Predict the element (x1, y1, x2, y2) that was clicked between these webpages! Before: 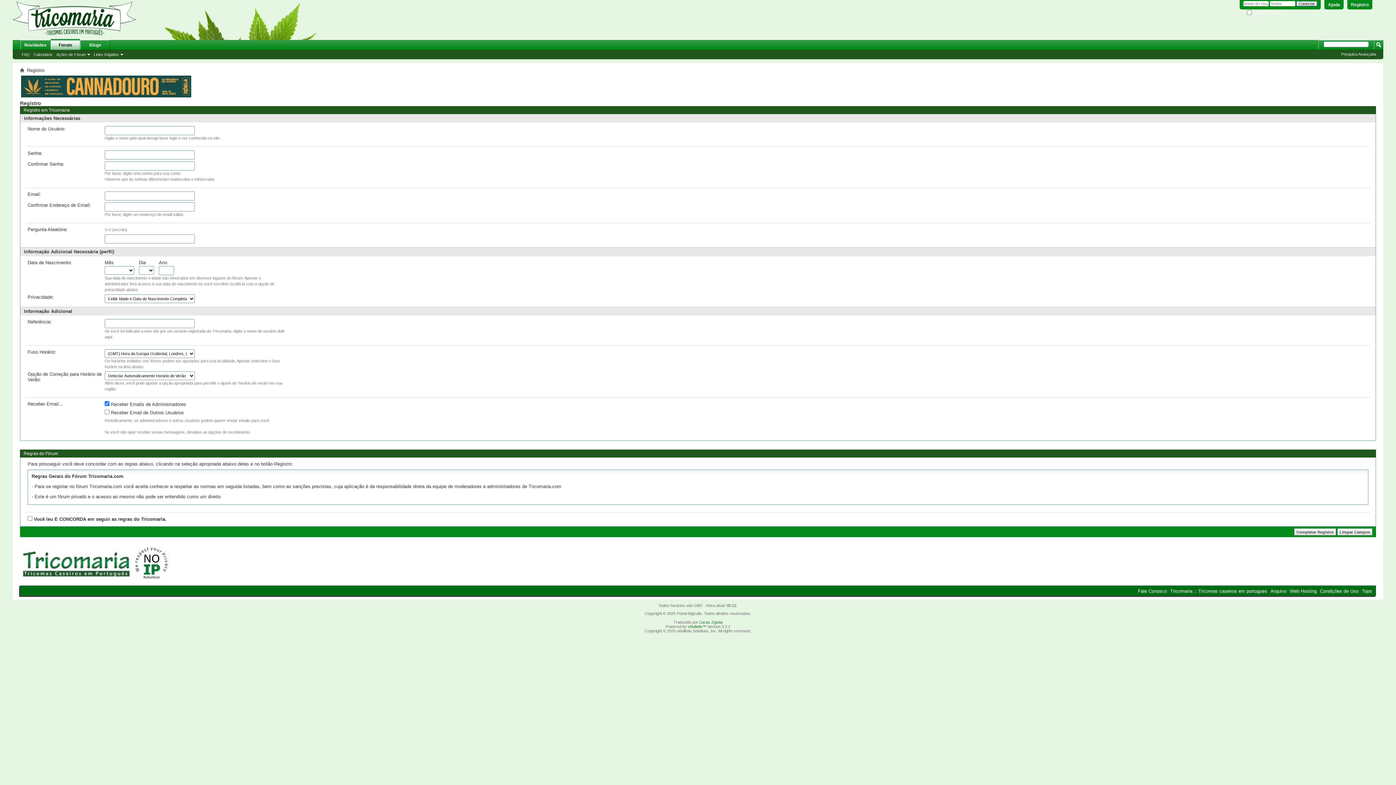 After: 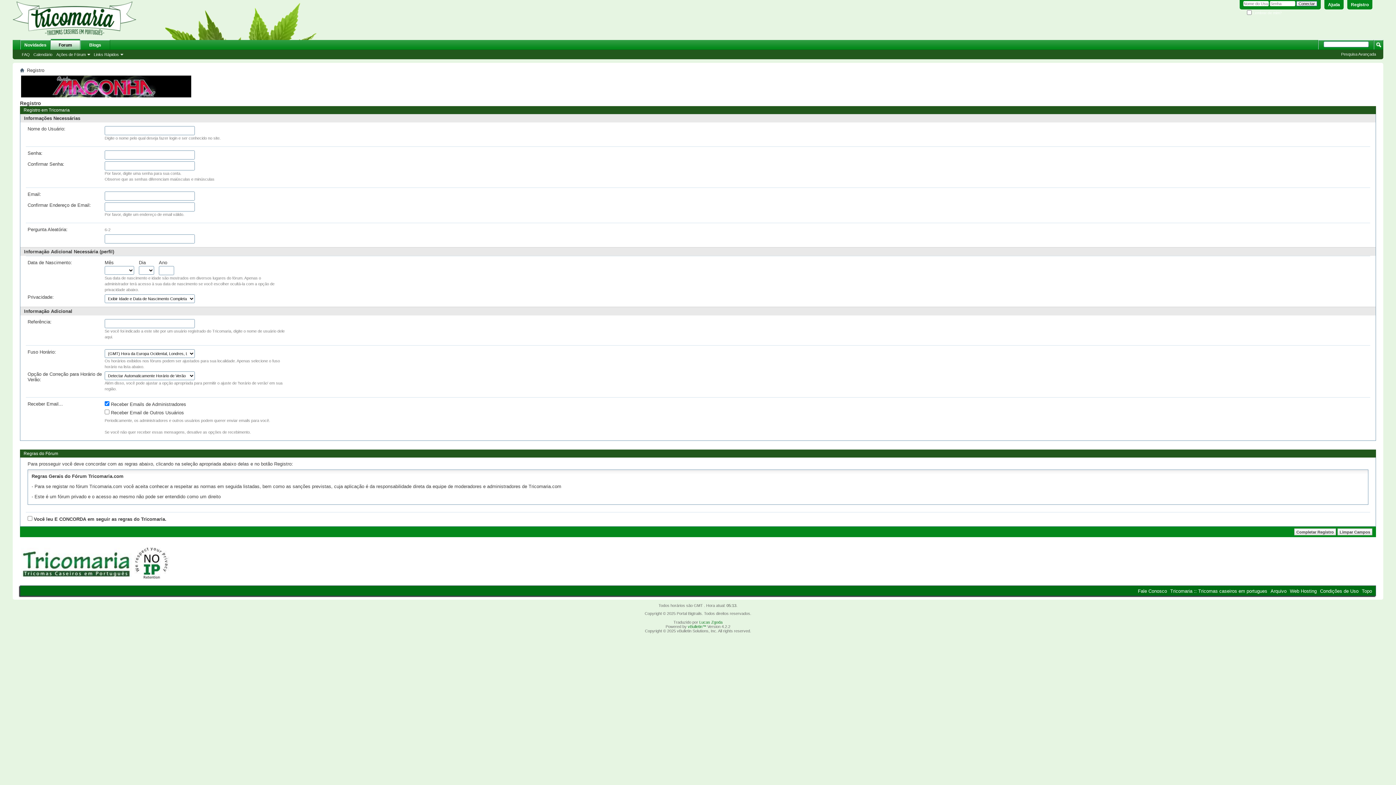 Action: bbox: (1347, 0, 1372, 9) label: Registro